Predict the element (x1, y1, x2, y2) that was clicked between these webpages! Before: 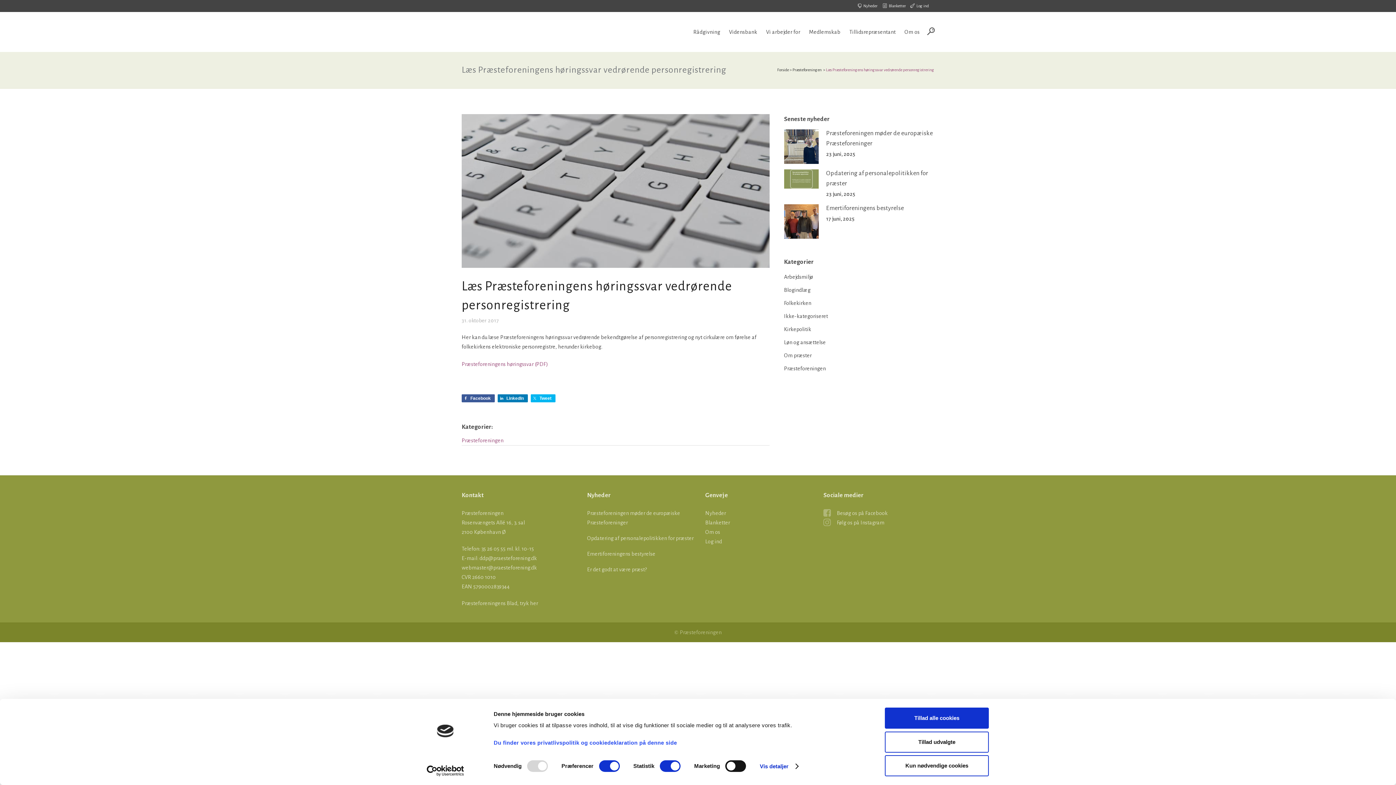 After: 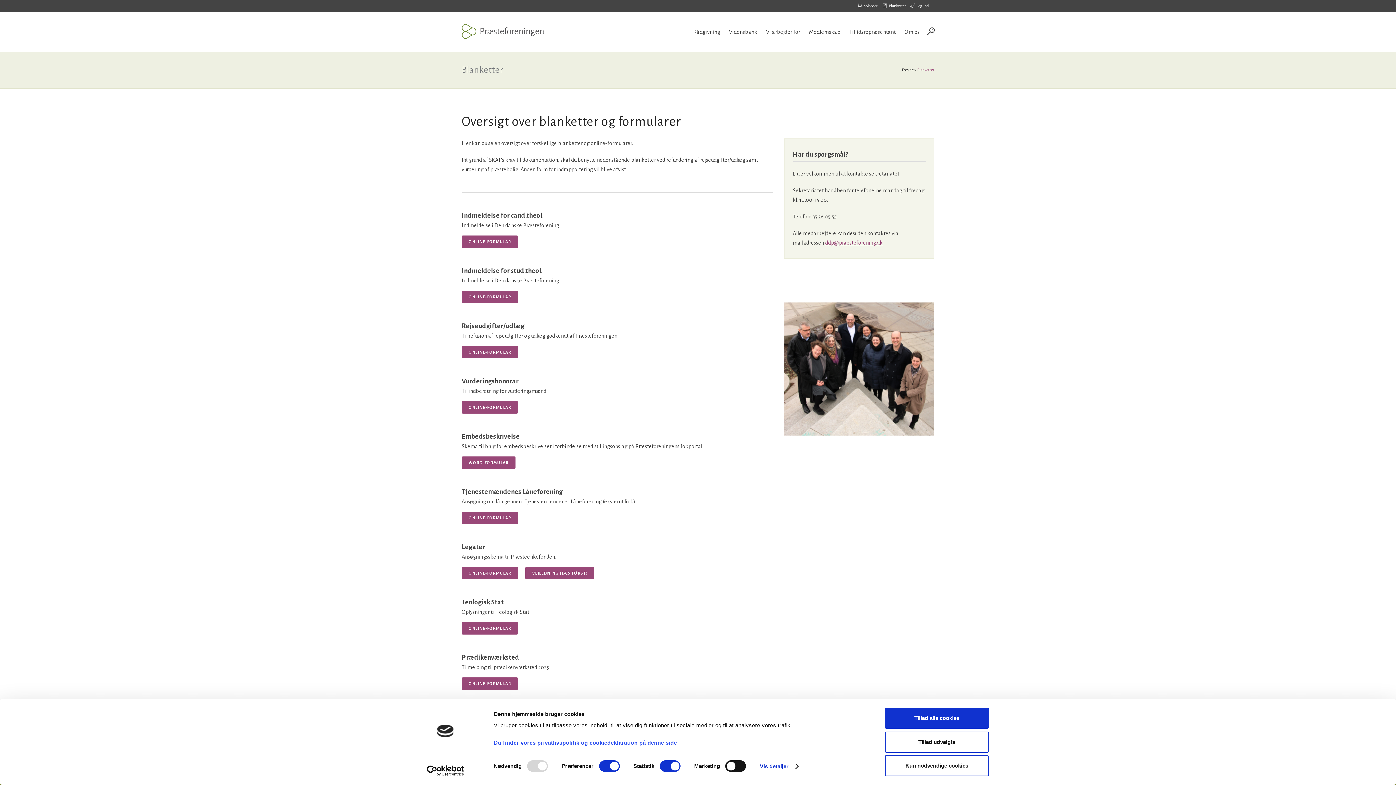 Action: bbox: (878, 3, 906, 8) label: Blanketter